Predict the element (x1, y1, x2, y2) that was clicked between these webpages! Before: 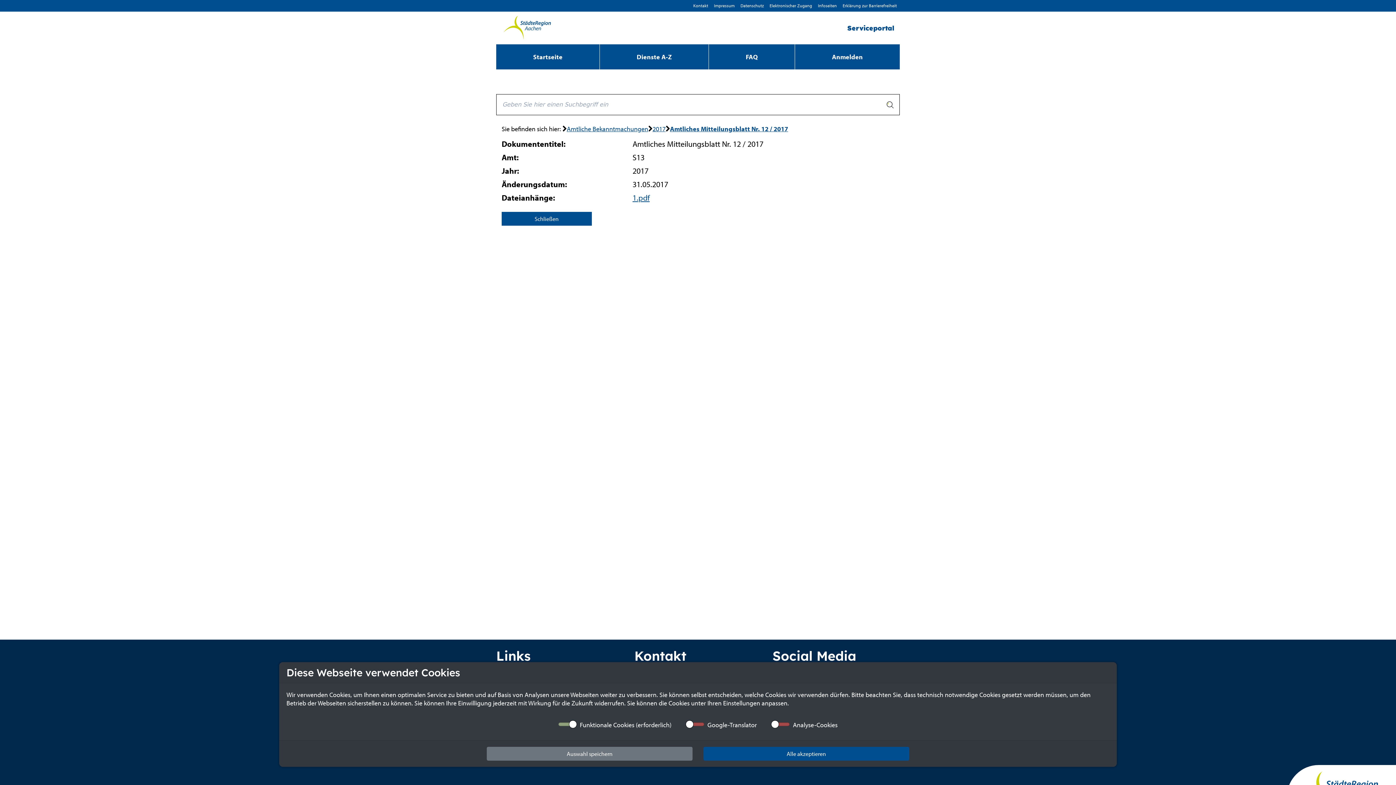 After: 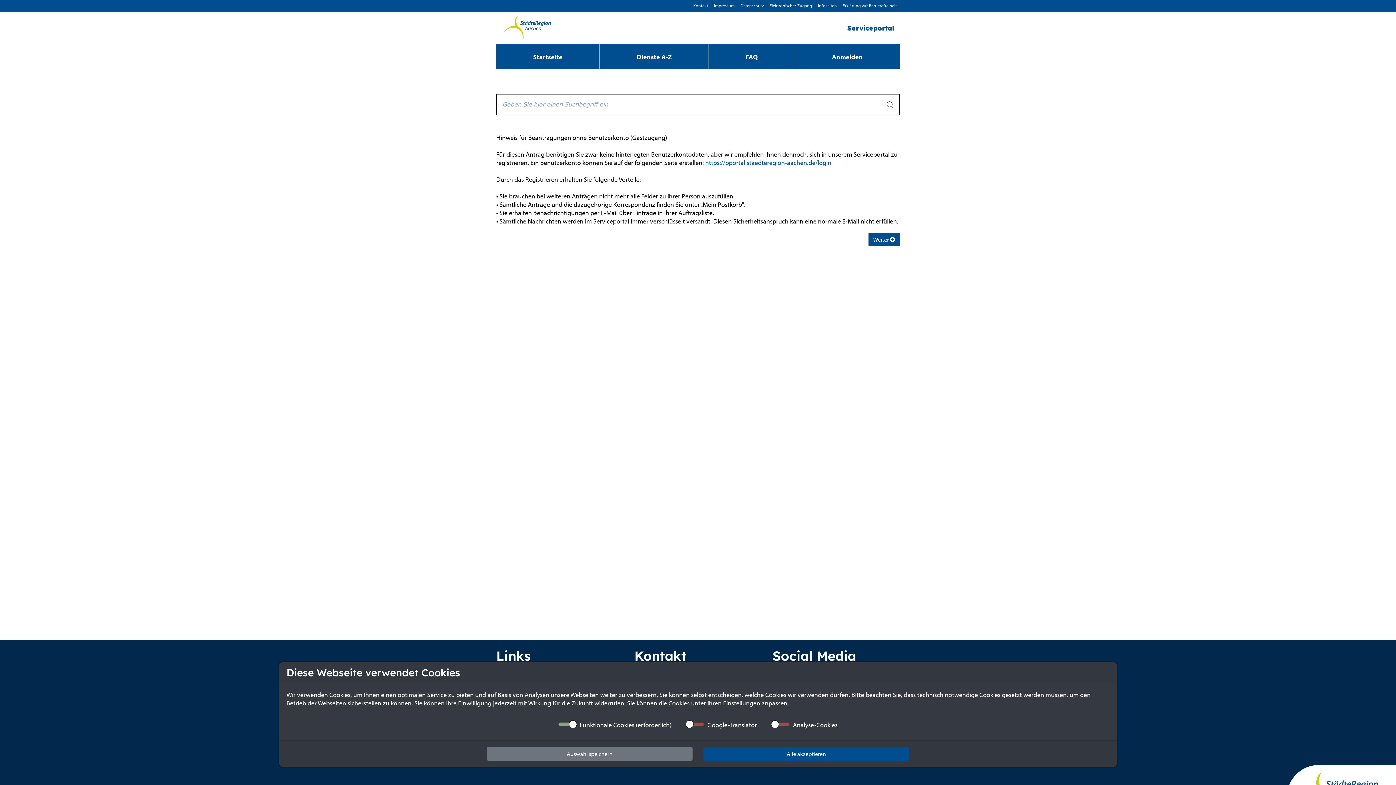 Action: label: Kontakt bbox: (690, 0, 711, 11)